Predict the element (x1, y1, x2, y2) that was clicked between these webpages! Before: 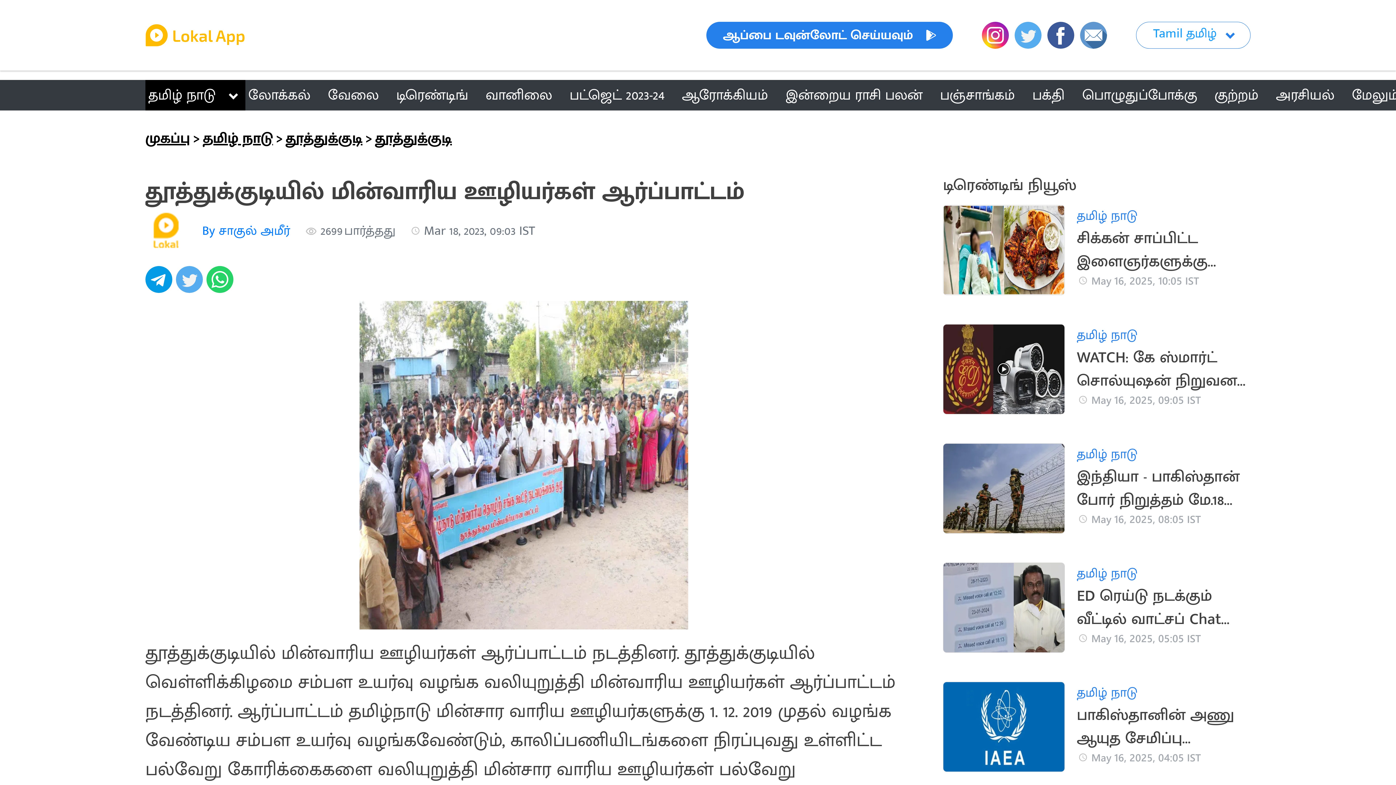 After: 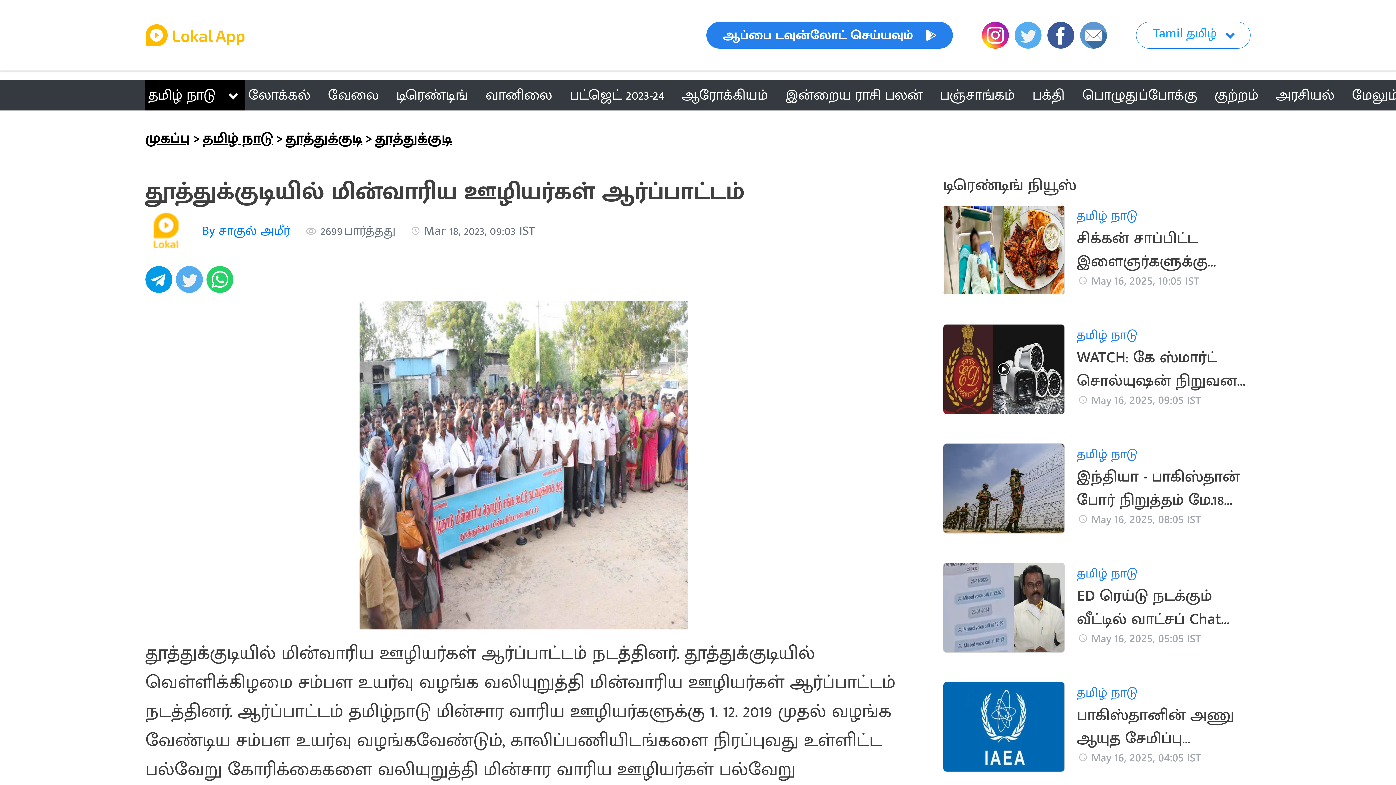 Action: bbox: (1047, 31, 1074, 37)